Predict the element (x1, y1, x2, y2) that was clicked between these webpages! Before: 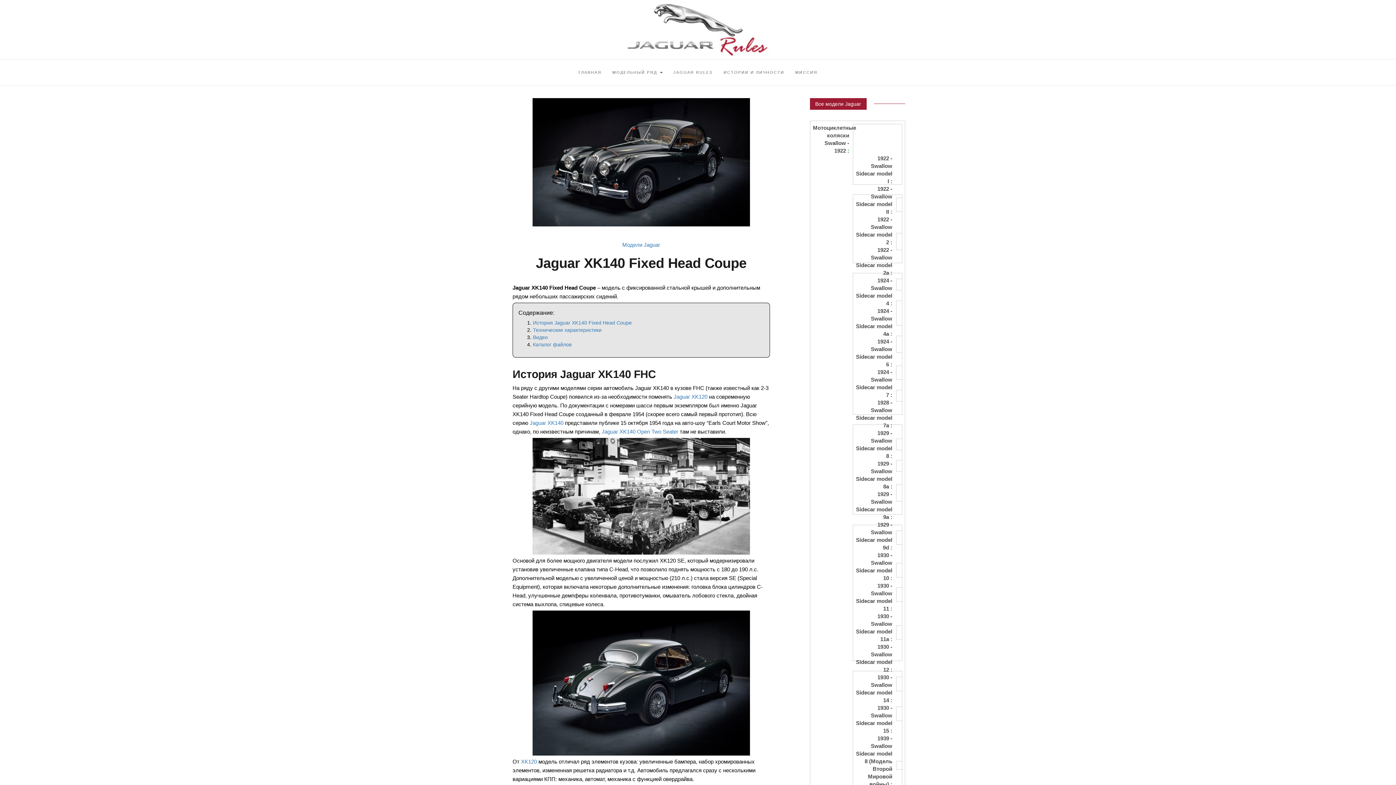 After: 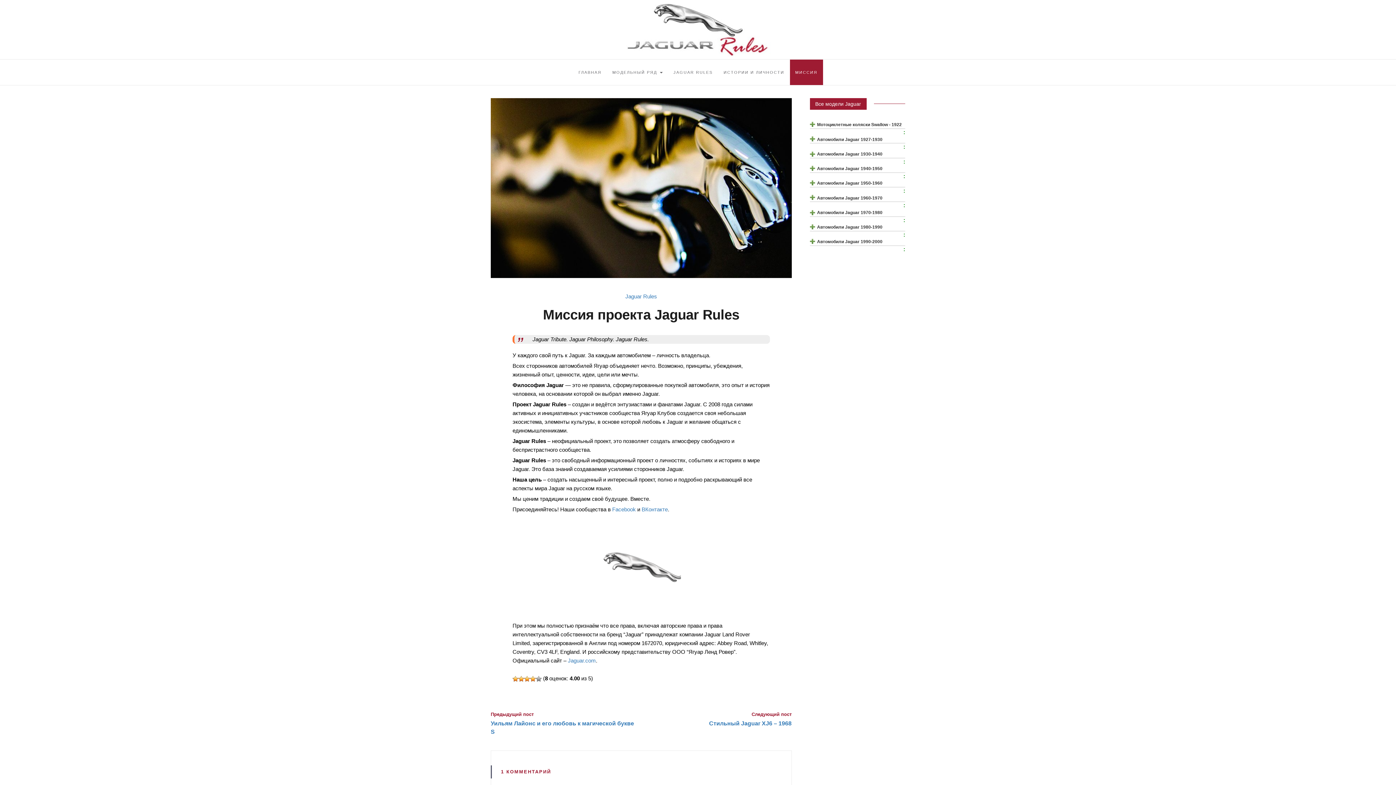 Action: label: МИССИЯ bbox: (790, 59, 823, 85)